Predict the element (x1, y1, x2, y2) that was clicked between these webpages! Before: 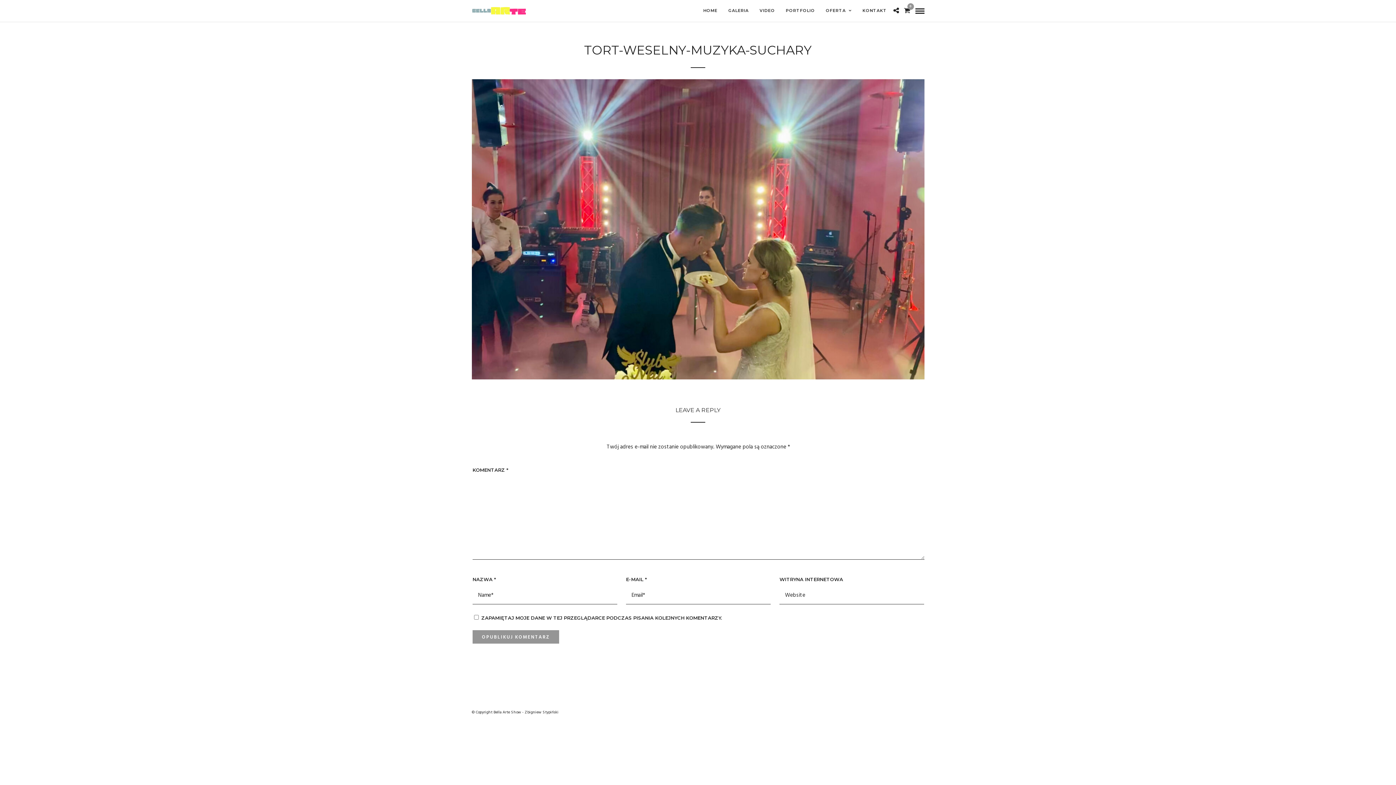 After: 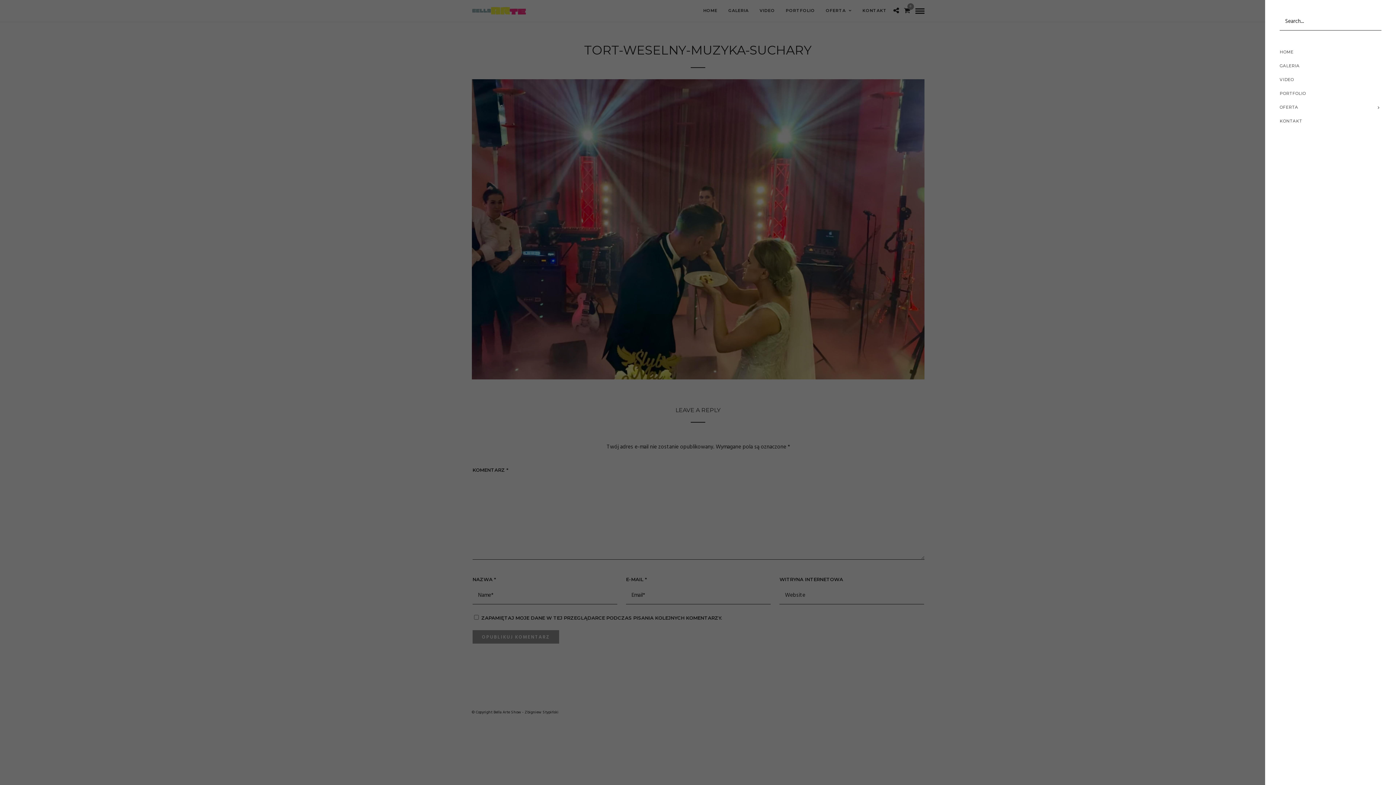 Action: bbox: (915, 8, 924, 13)